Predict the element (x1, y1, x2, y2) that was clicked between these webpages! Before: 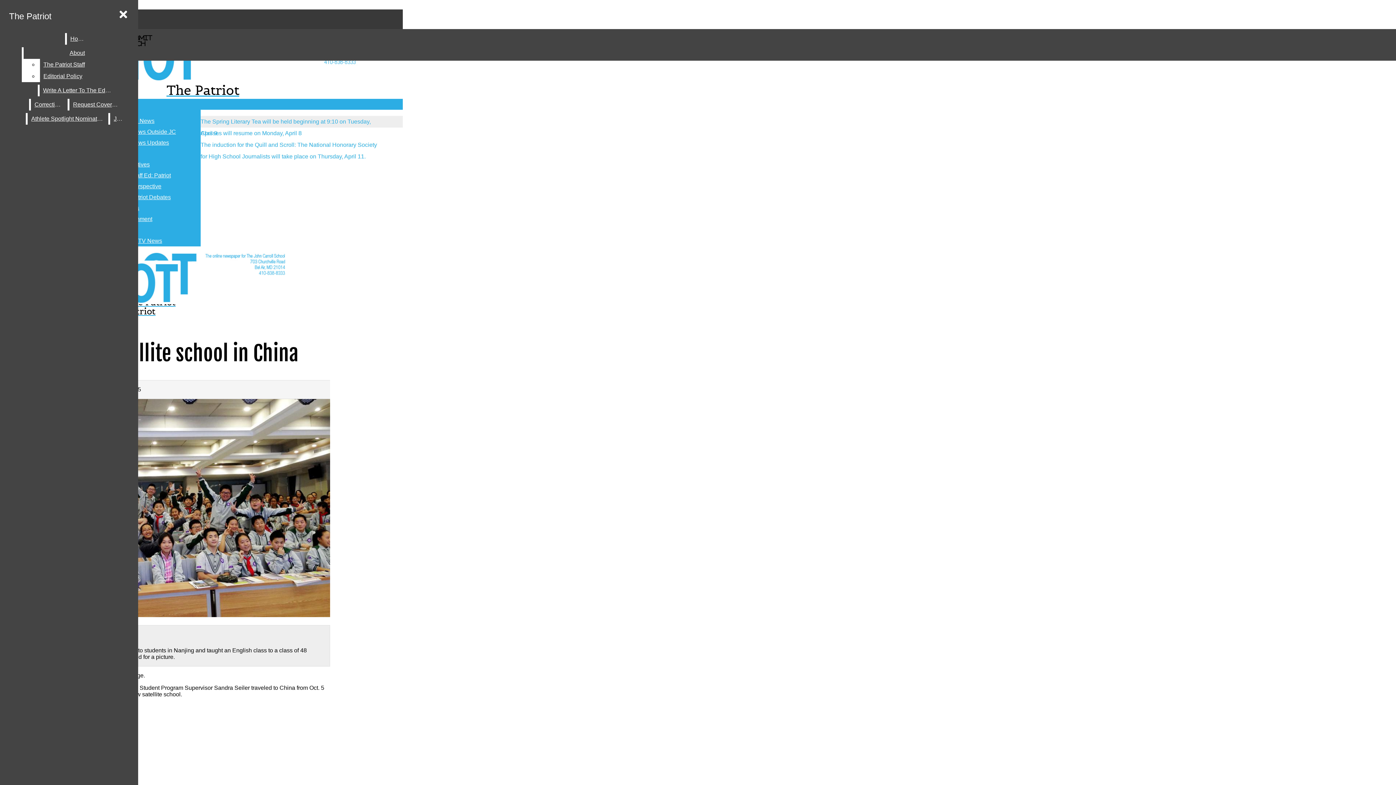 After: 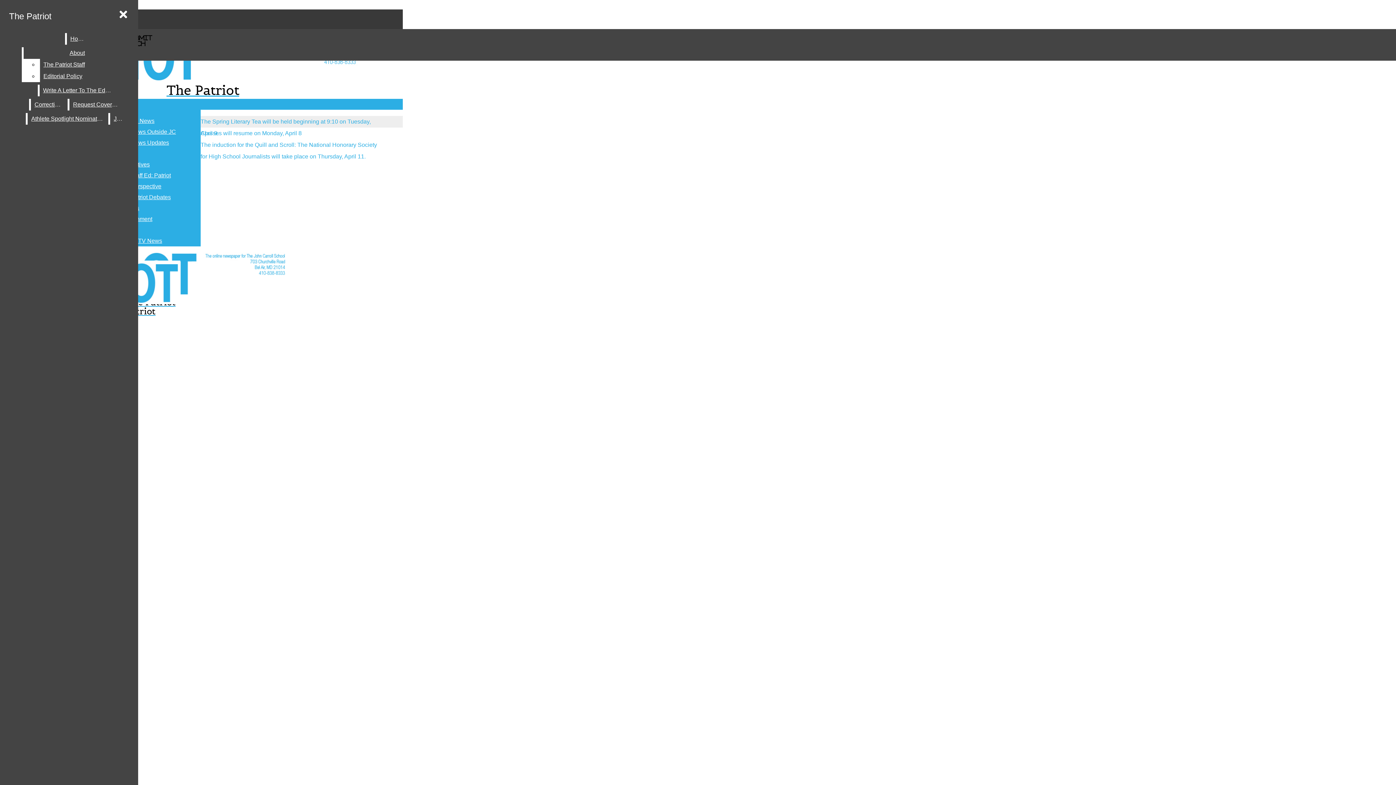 Action: label: News Updates bbox: (130, 139, 169, 145)